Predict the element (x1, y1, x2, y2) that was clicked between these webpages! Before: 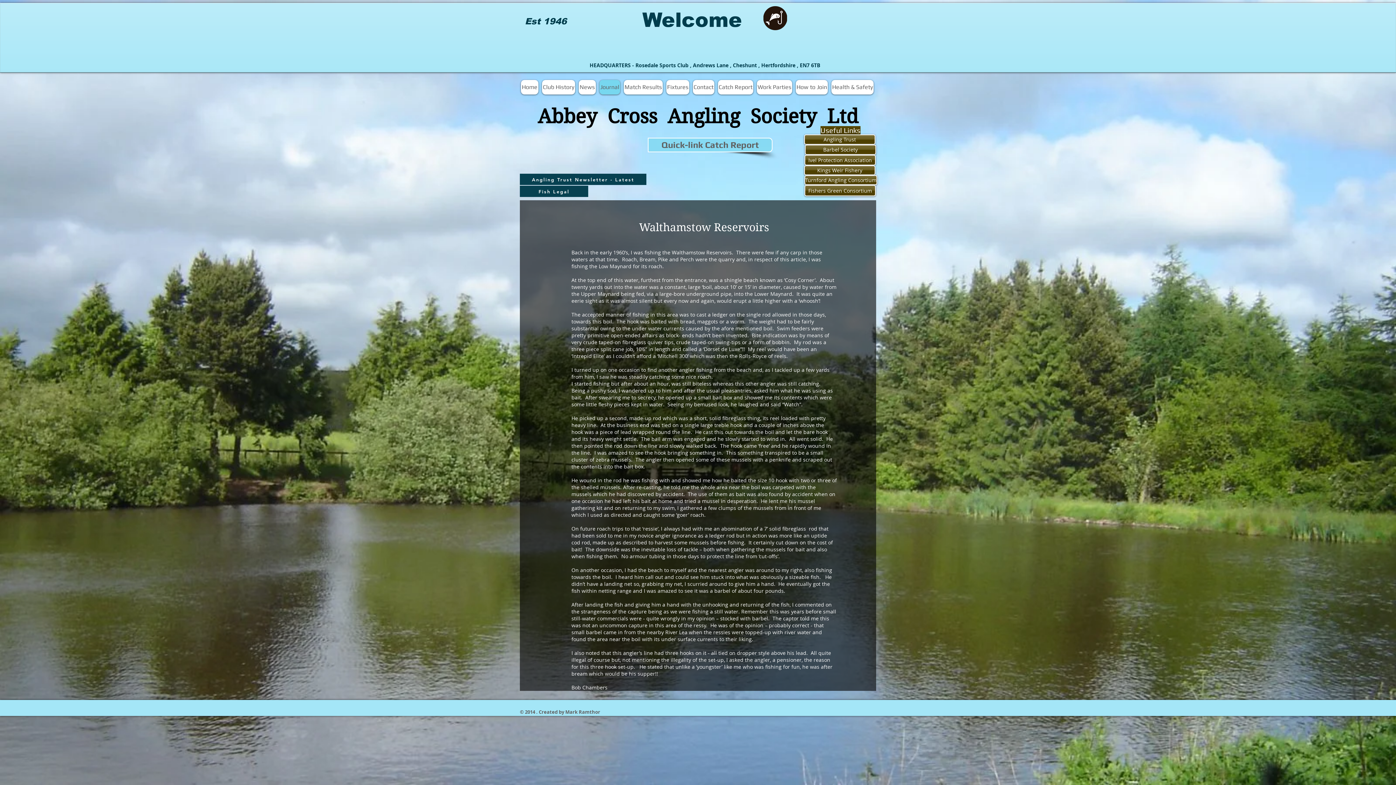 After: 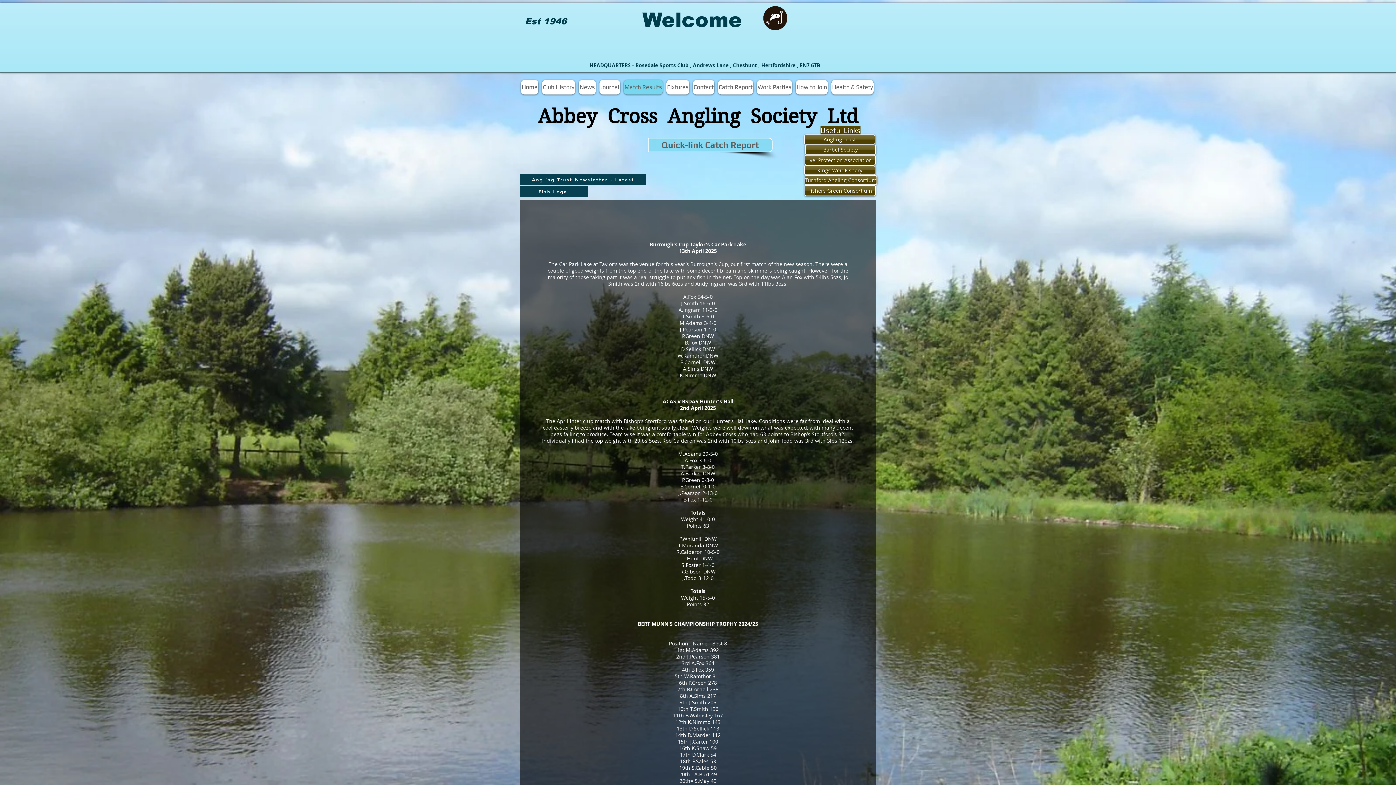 Action: label: Match Results bbox: (624, 80, 662, 94)